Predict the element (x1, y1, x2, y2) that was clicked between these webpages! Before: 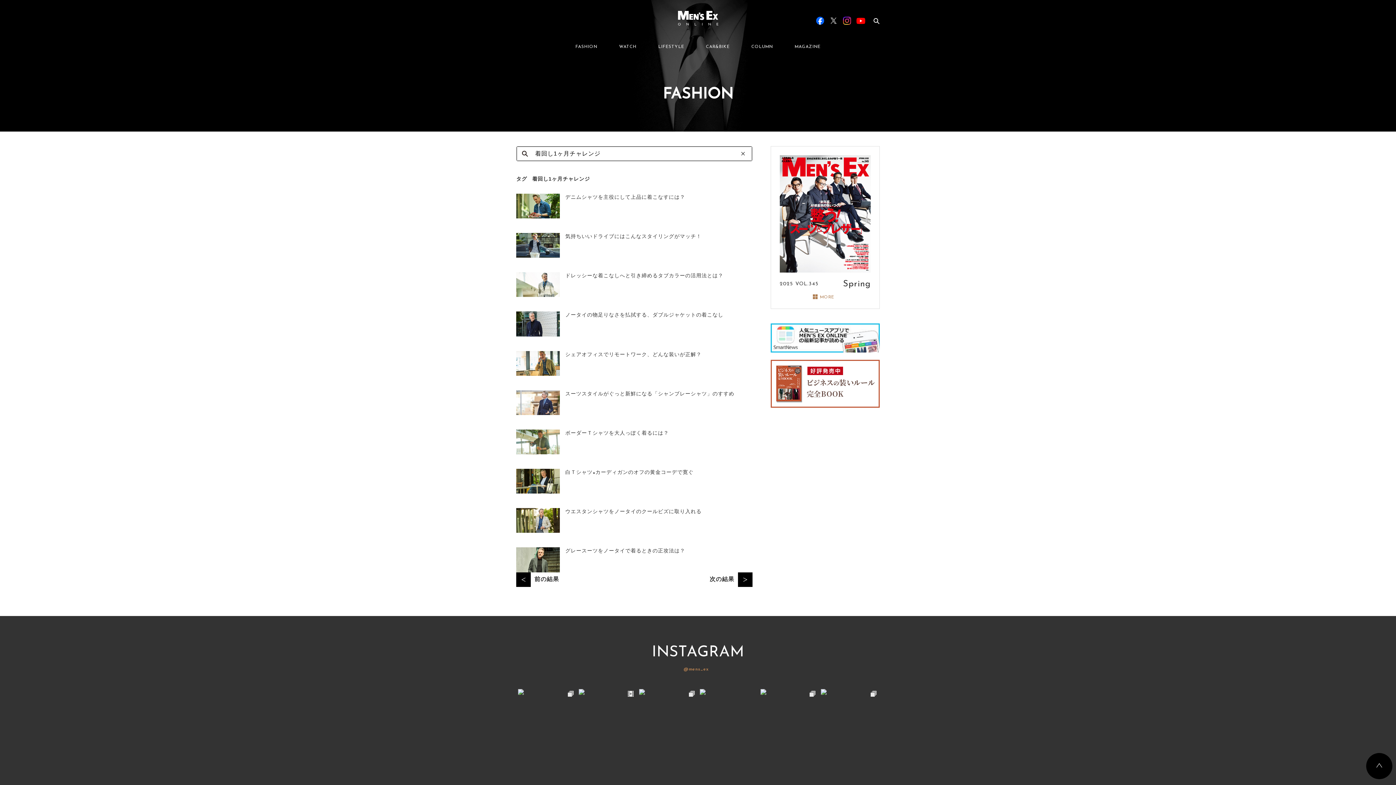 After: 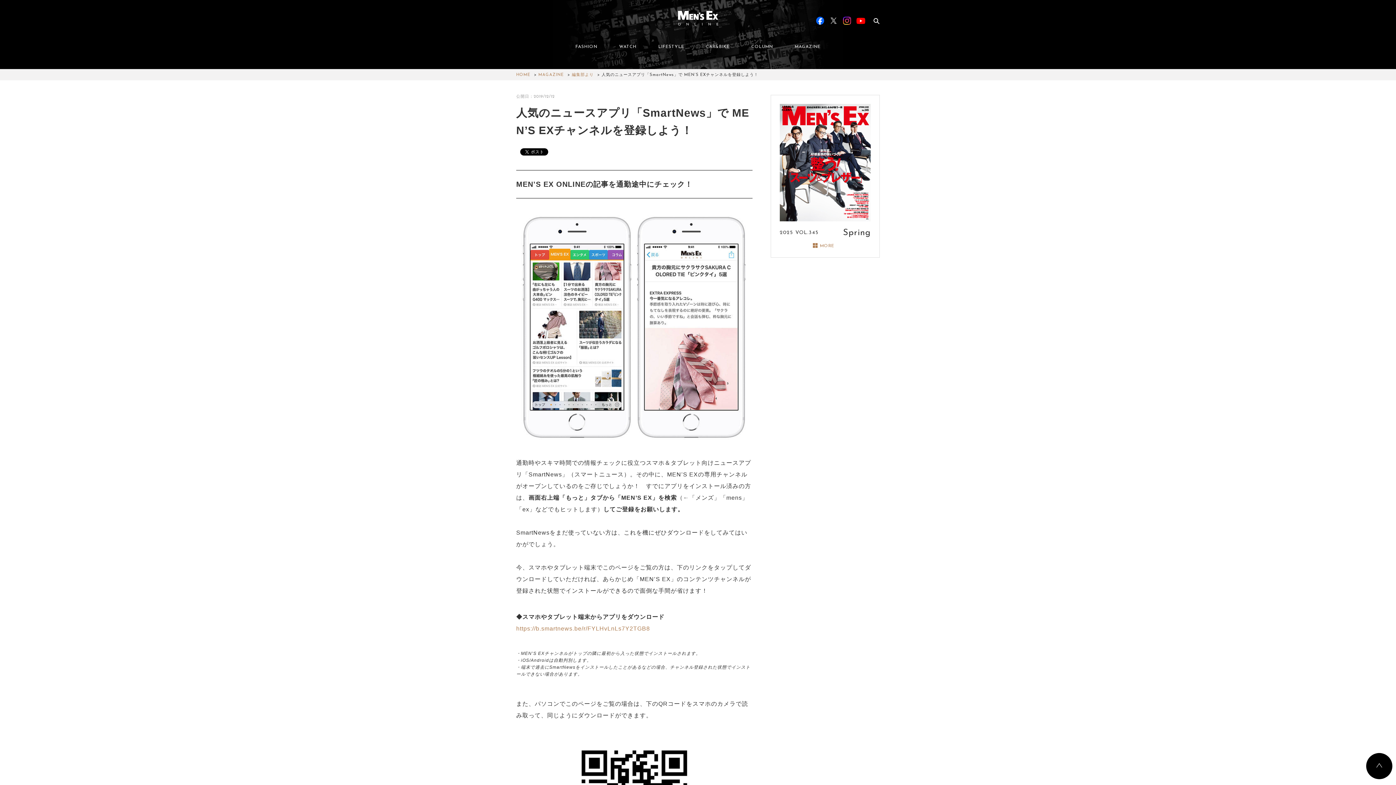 Action: bbox: (770, 323, 880, 354)